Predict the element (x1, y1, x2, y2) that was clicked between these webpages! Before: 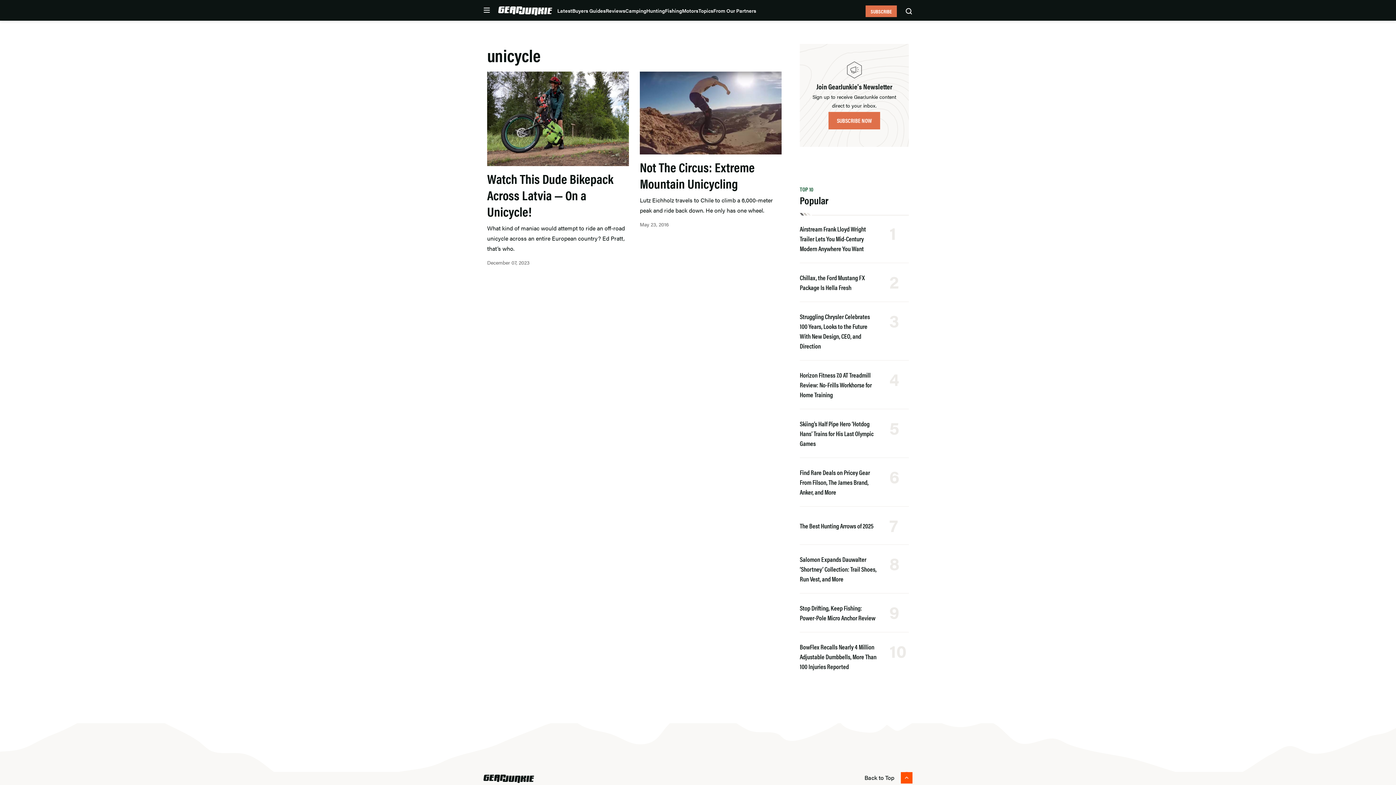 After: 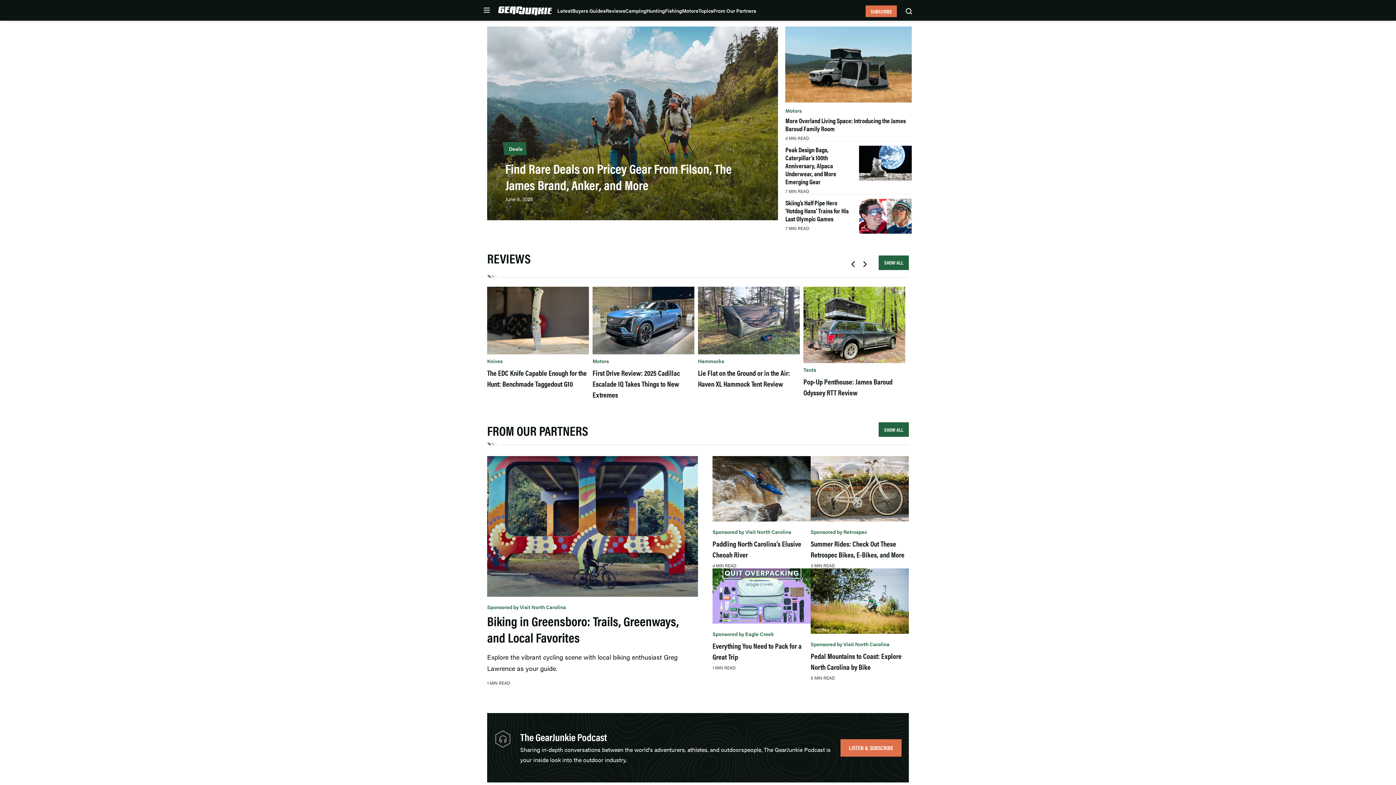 Action: bbox: (483, 774, 912, 783)